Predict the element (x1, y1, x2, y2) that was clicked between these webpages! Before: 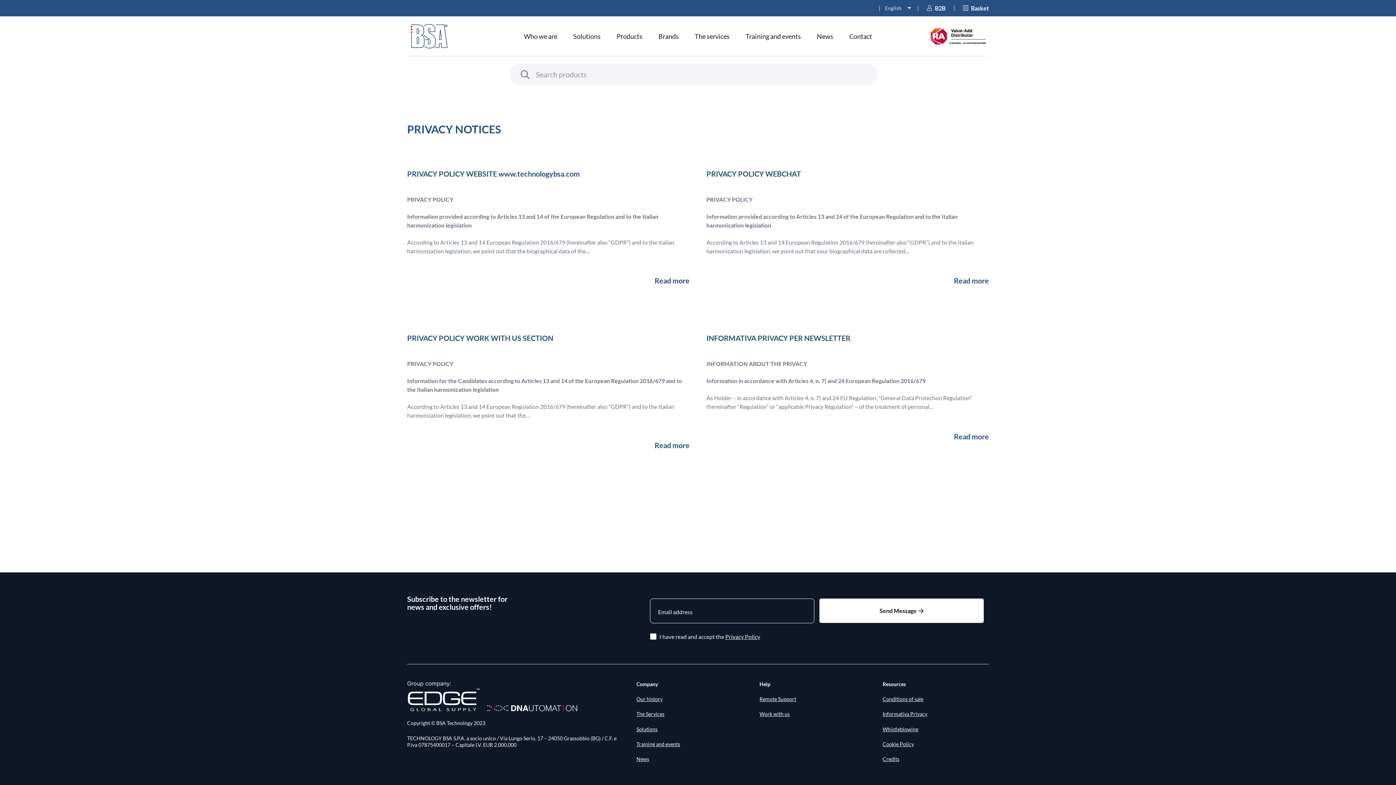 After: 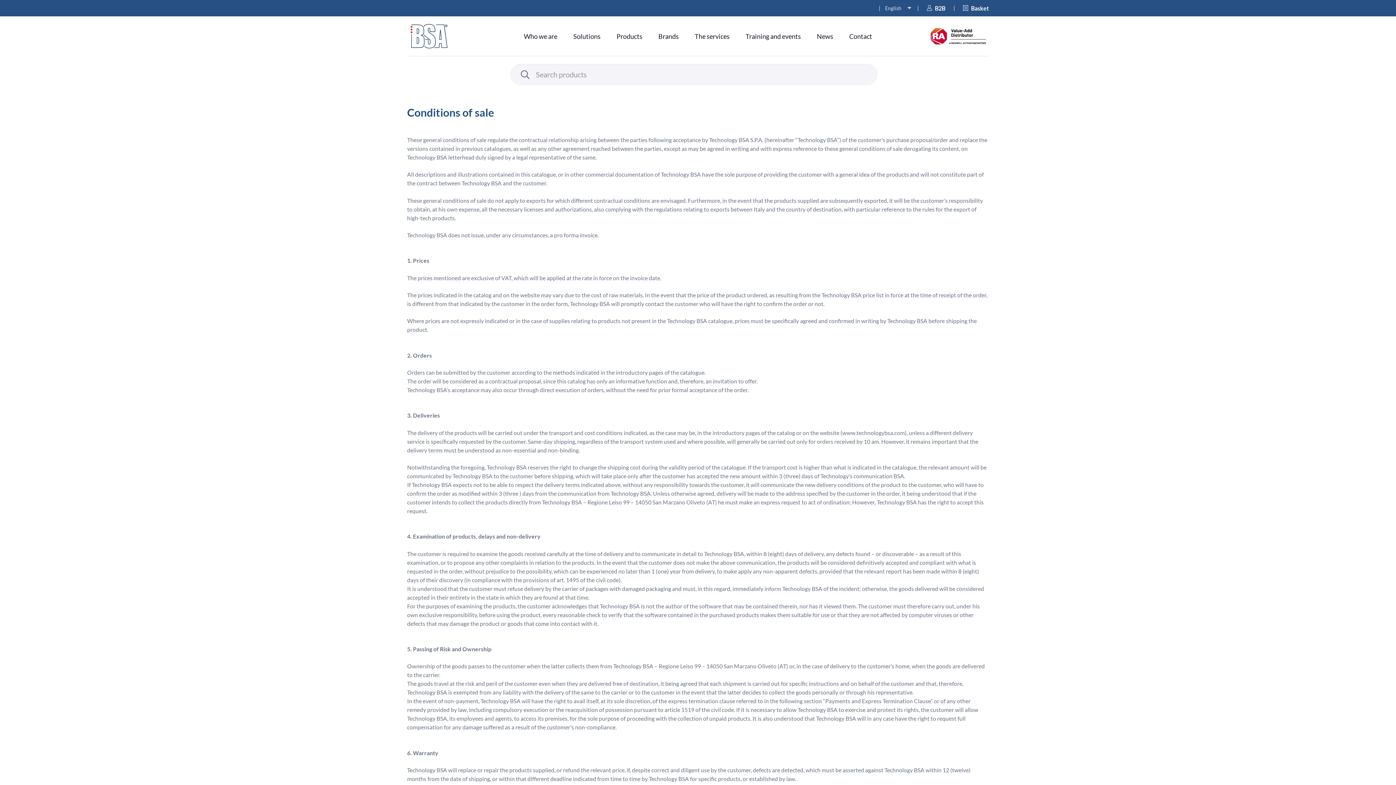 Action: label: Conditions of sale bbox: (882, 696, 923, 702)